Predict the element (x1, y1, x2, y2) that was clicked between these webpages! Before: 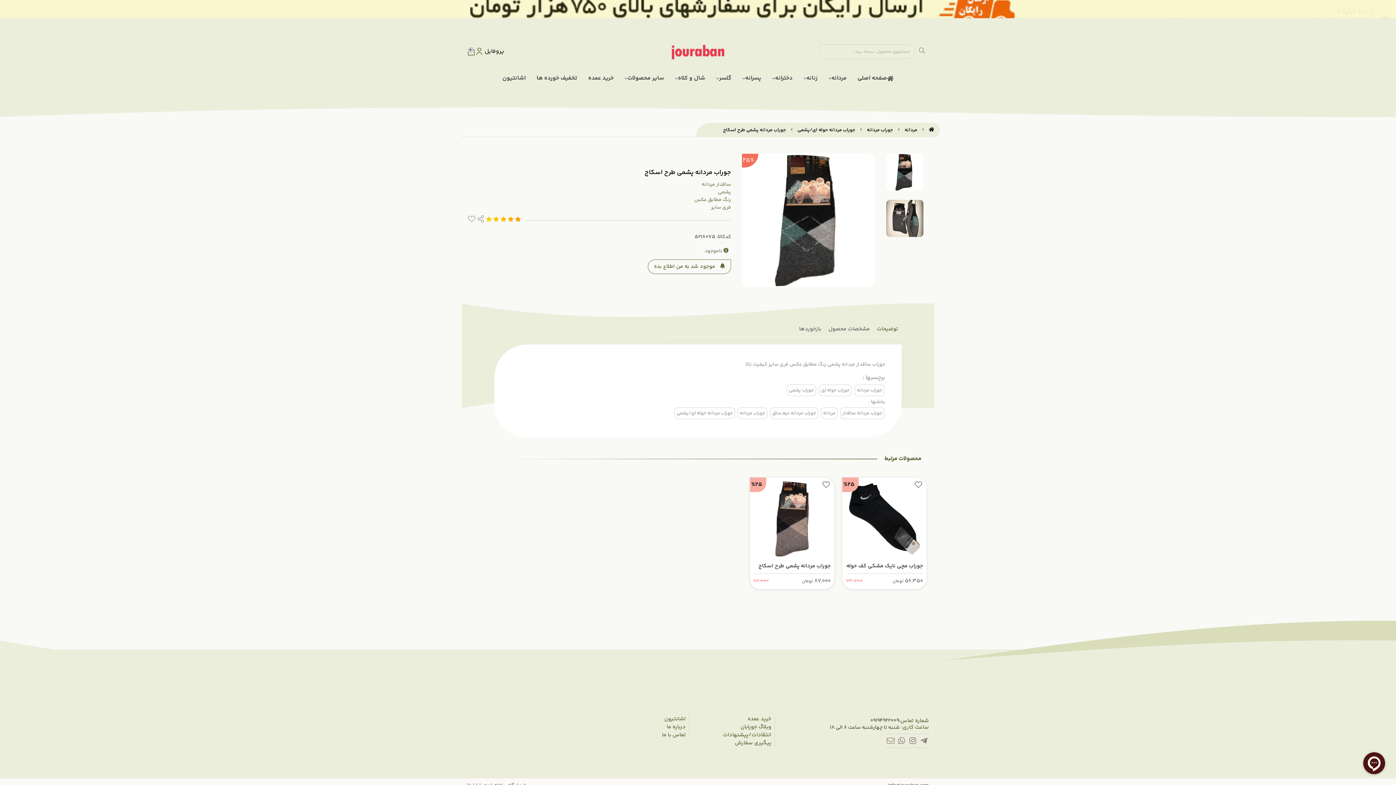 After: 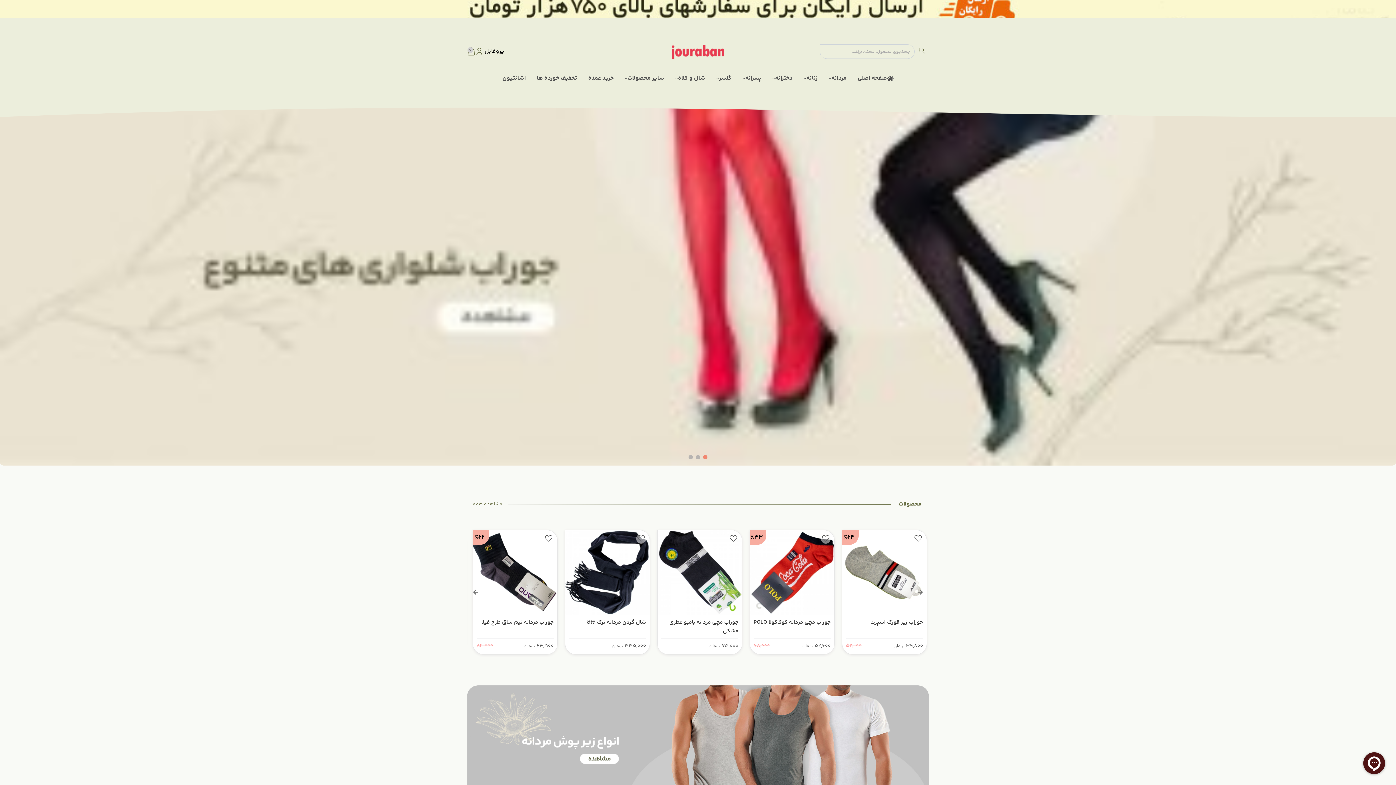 Action: bbox: (664, 42, 732, 60)